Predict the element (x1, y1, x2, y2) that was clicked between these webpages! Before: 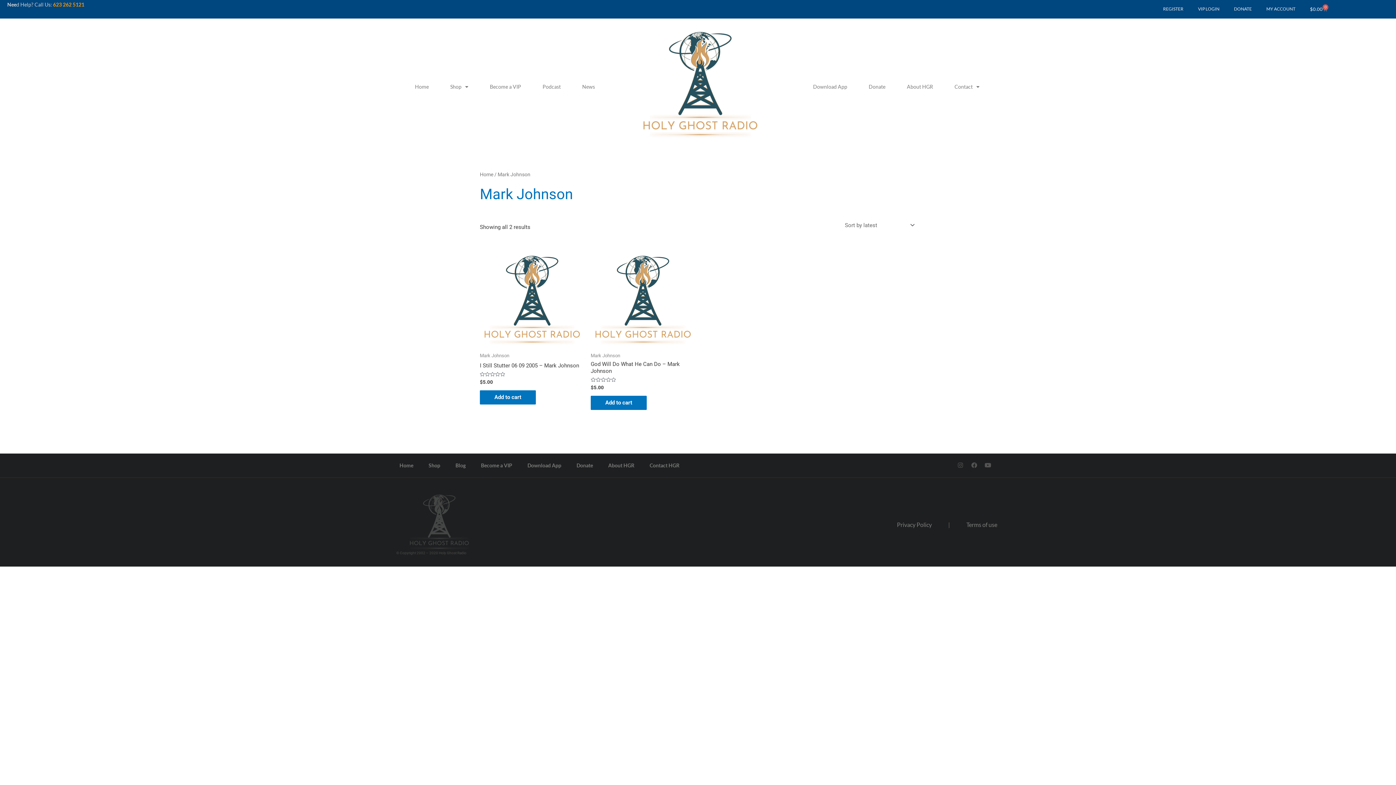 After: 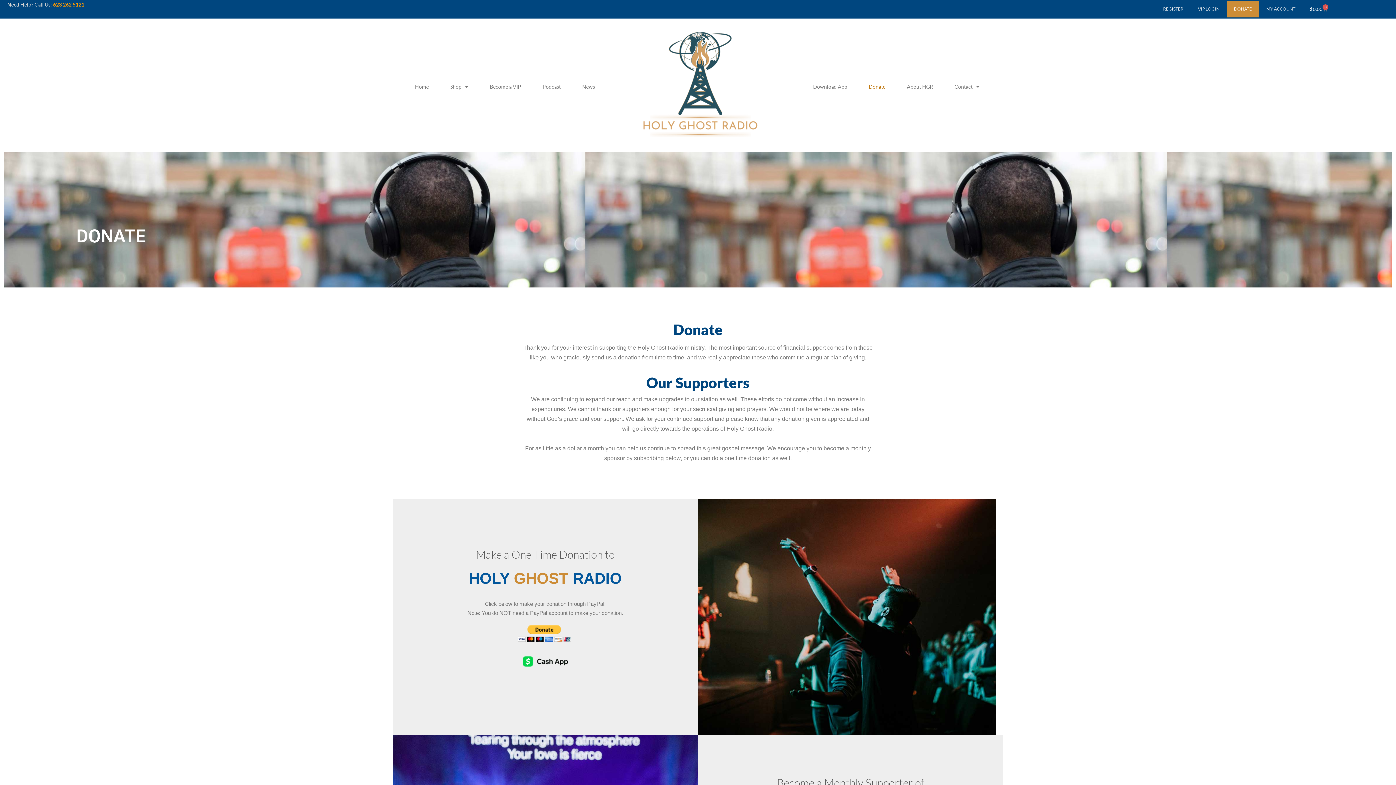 Action: label: Donate bbox: (868, 78, 885, 95)